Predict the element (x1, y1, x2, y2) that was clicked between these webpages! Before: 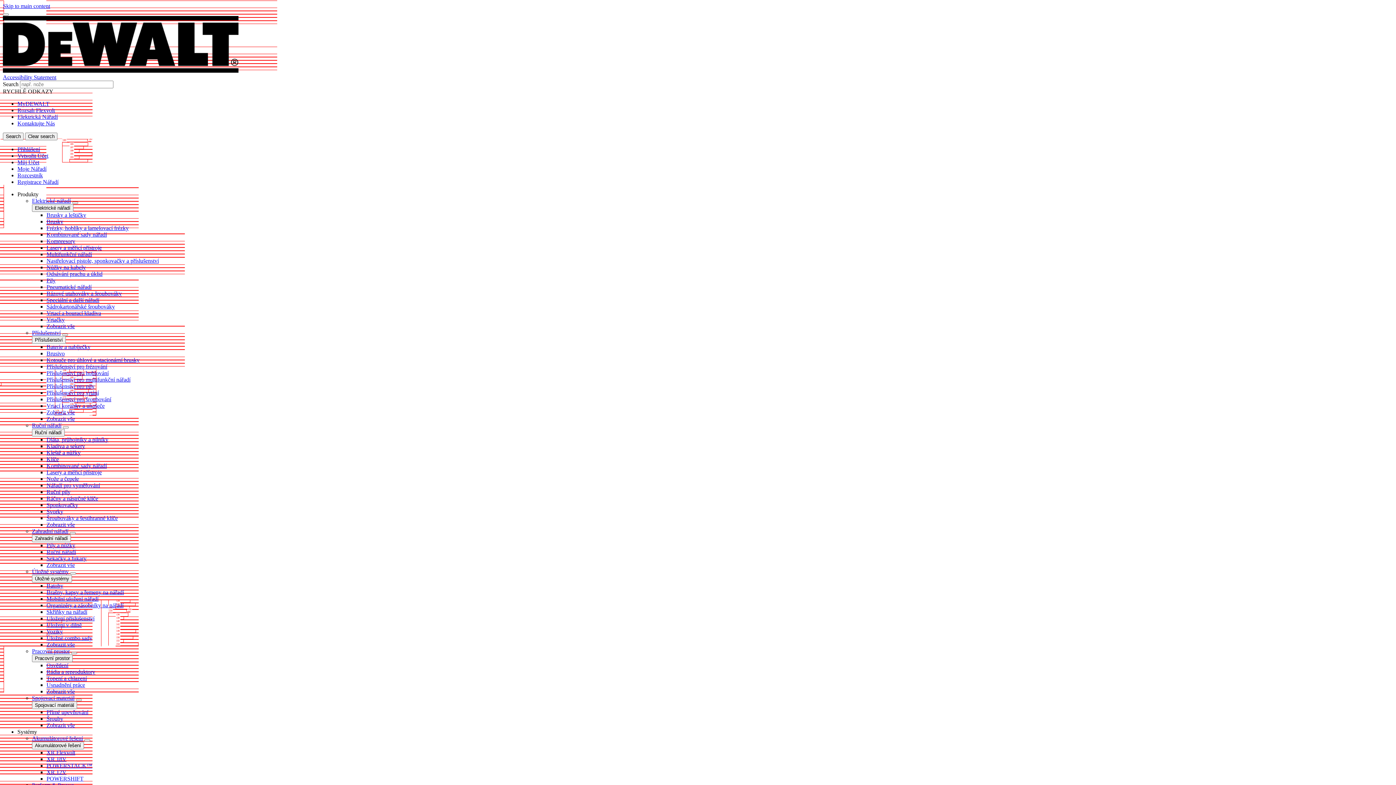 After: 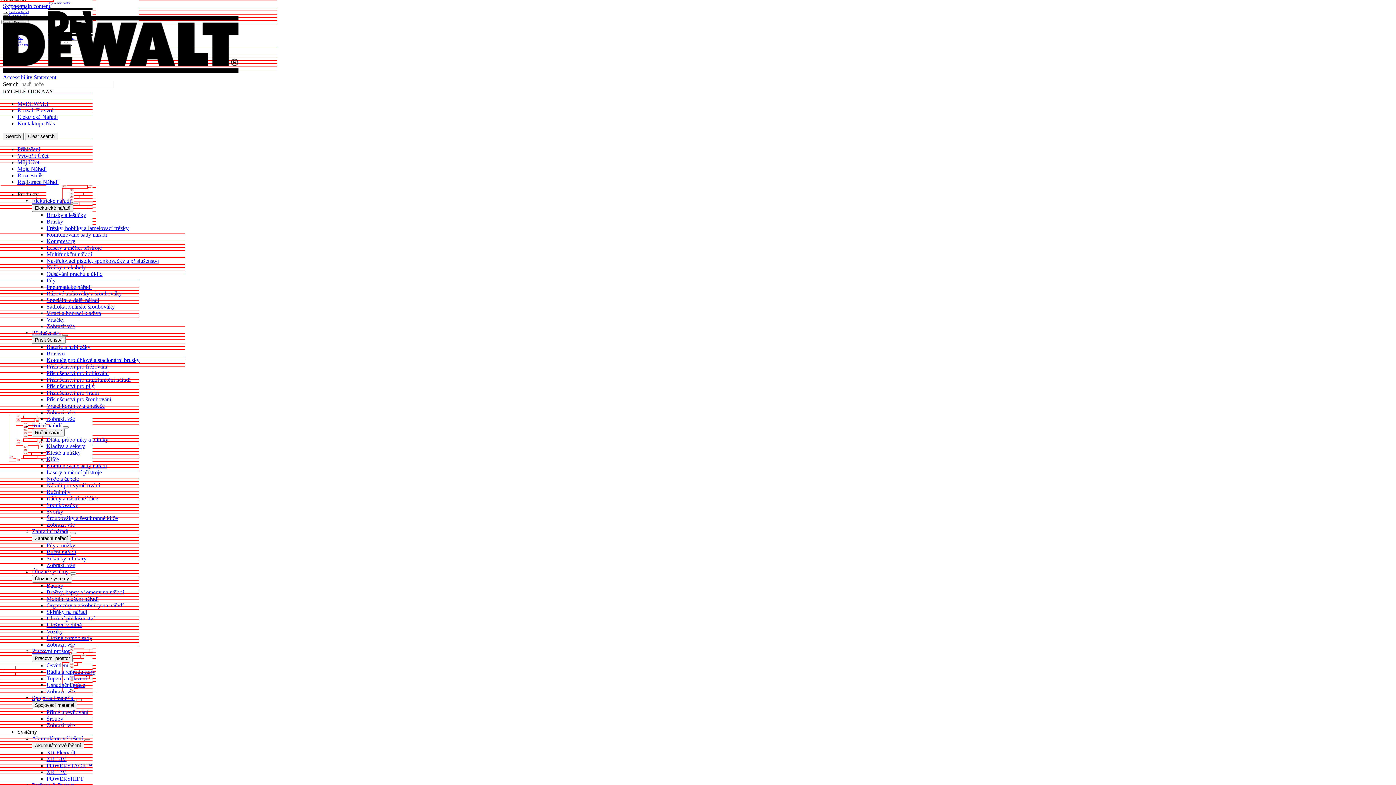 Action: label: Zahradní nářadí bbox: (32, 528, 68, 534)